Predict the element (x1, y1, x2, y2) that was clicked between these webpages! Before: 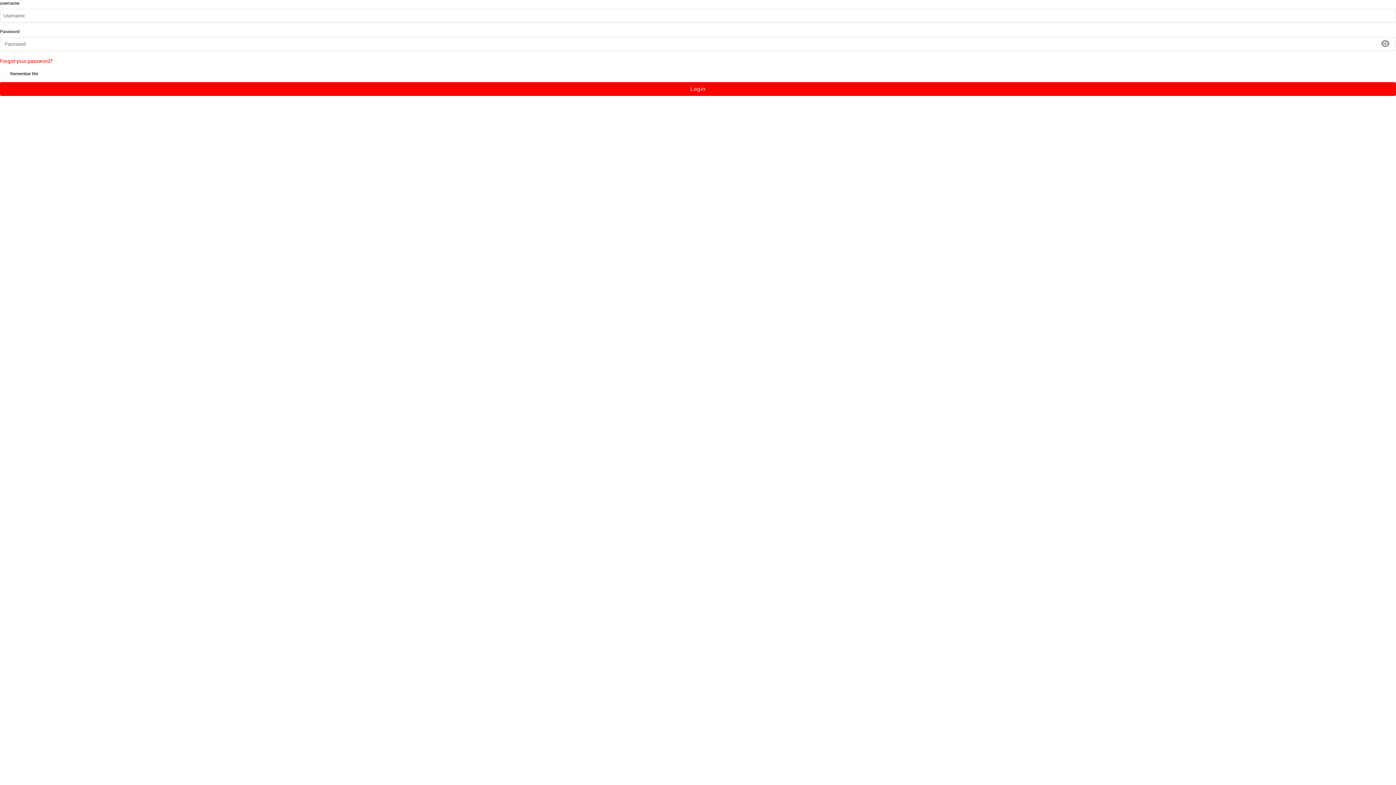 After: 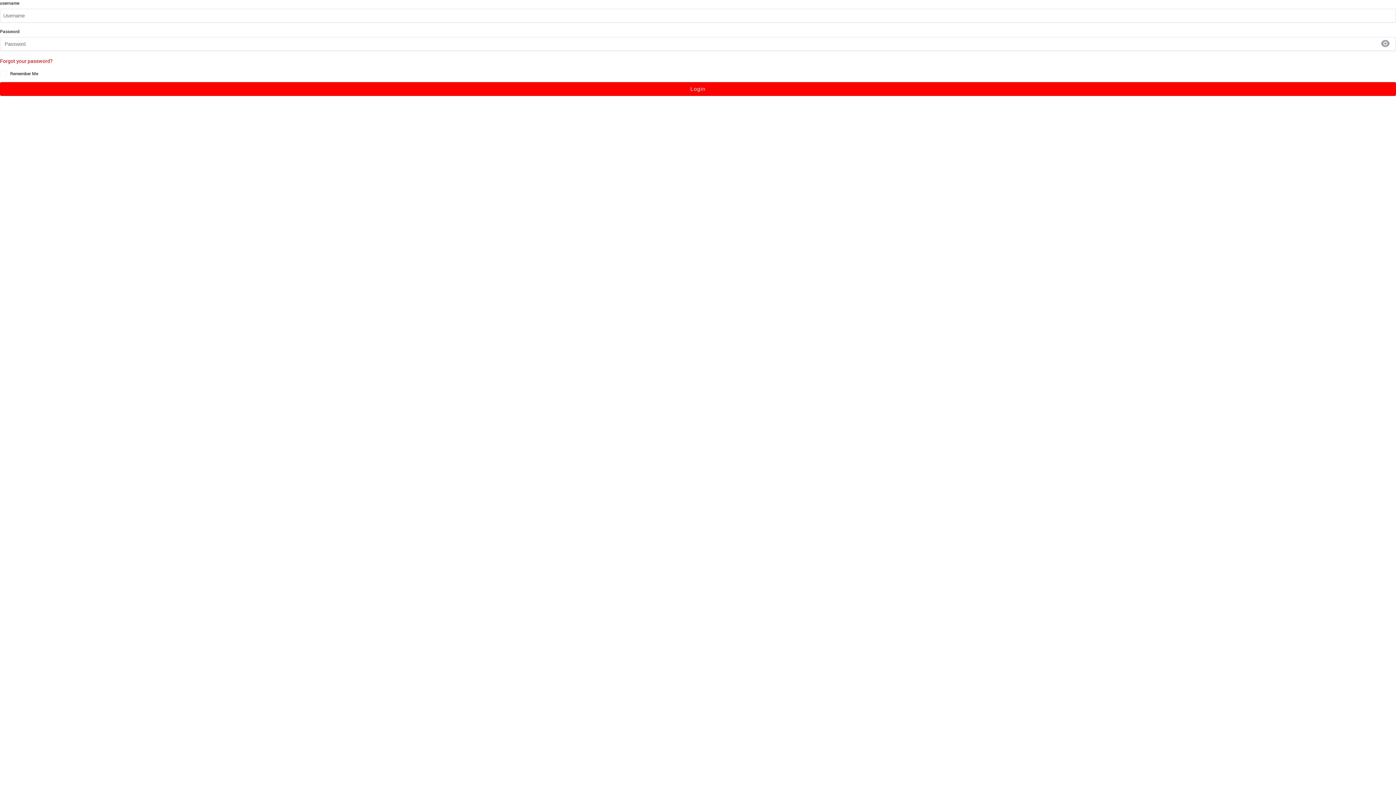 Action: bbox: (1382, 38, 1396, 49)